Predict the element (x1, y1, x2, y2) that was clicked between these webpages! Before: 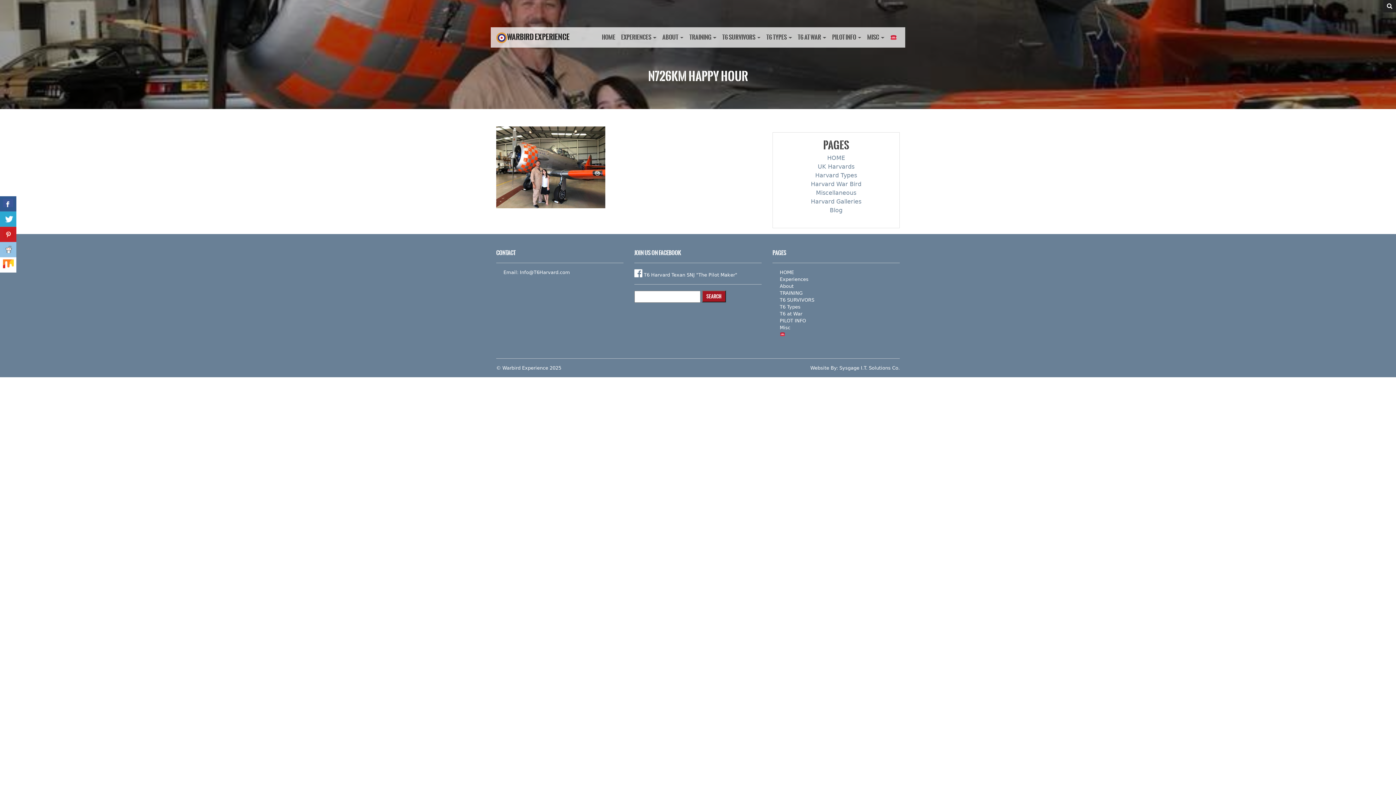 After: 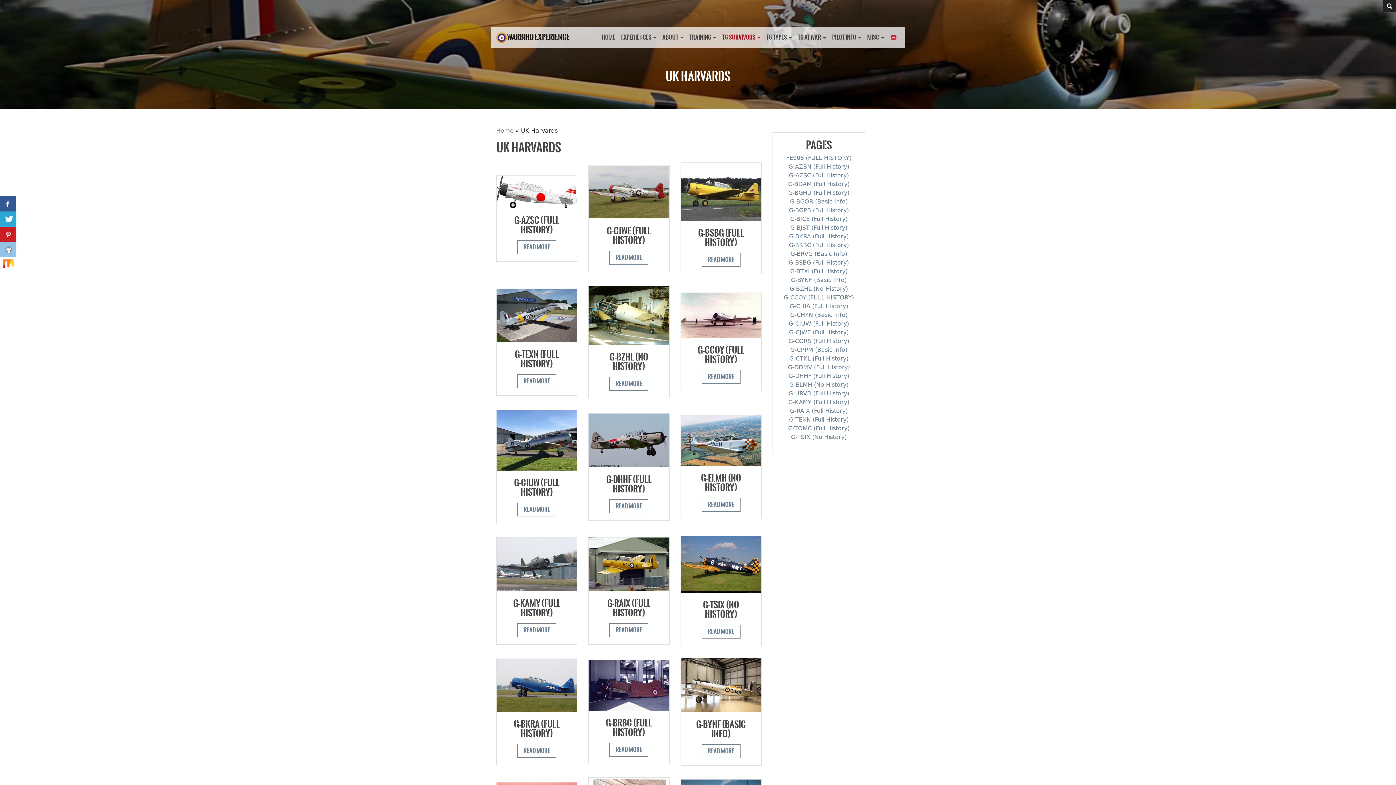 Action: bbox: (780, 297, 814, 302) label: T6 SURVIVORS